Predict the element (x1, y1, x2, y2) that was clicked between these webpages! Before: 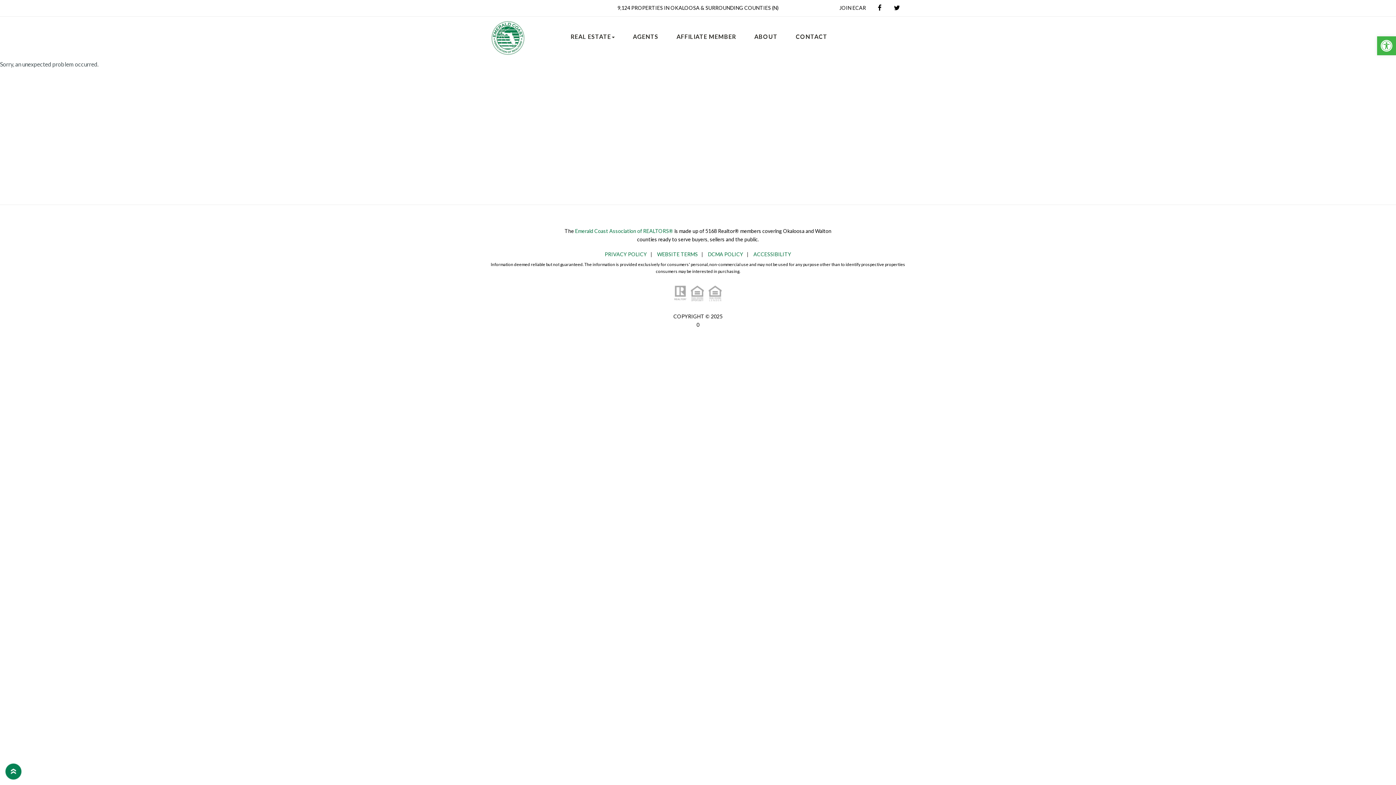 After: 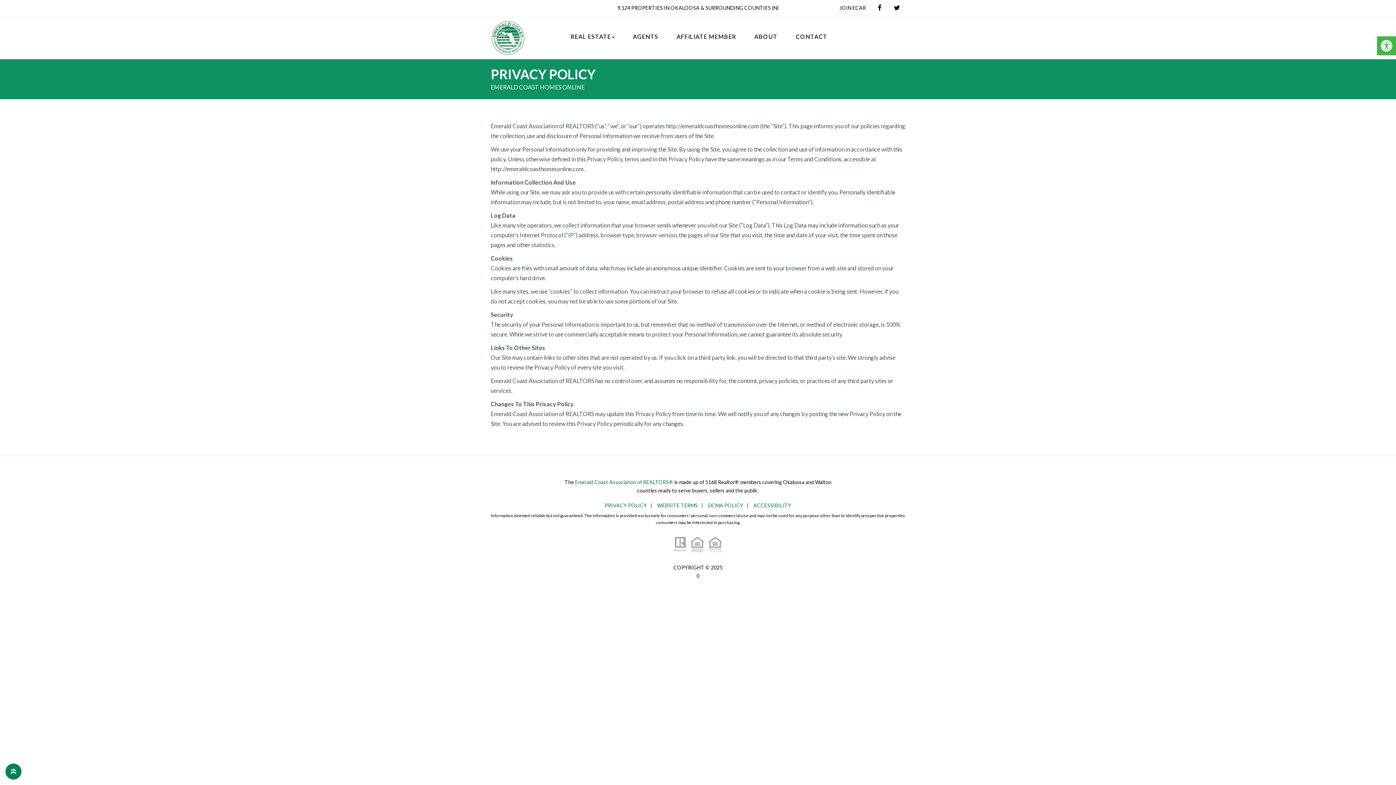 Action: bbox: (601, 251, 650, 257) label: PRIVACY POLICY